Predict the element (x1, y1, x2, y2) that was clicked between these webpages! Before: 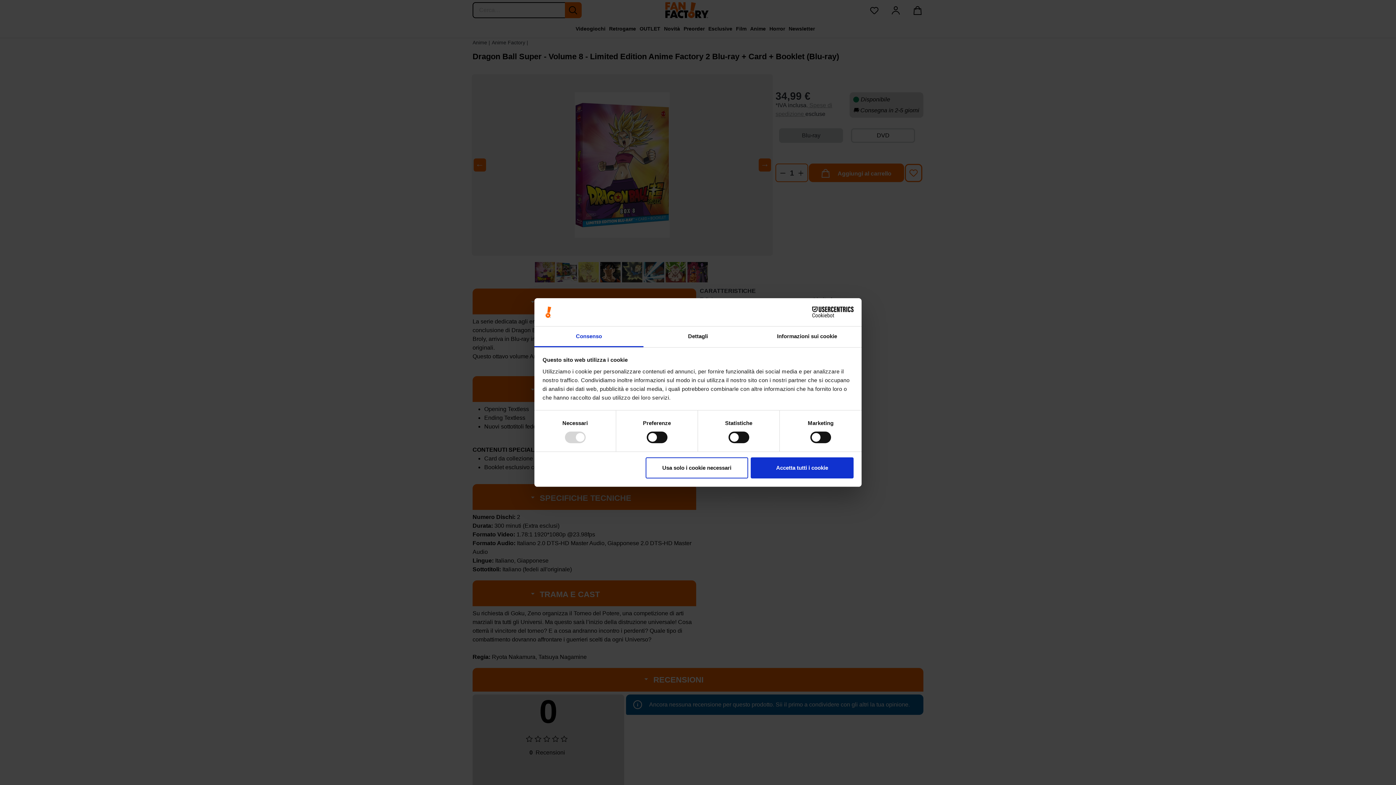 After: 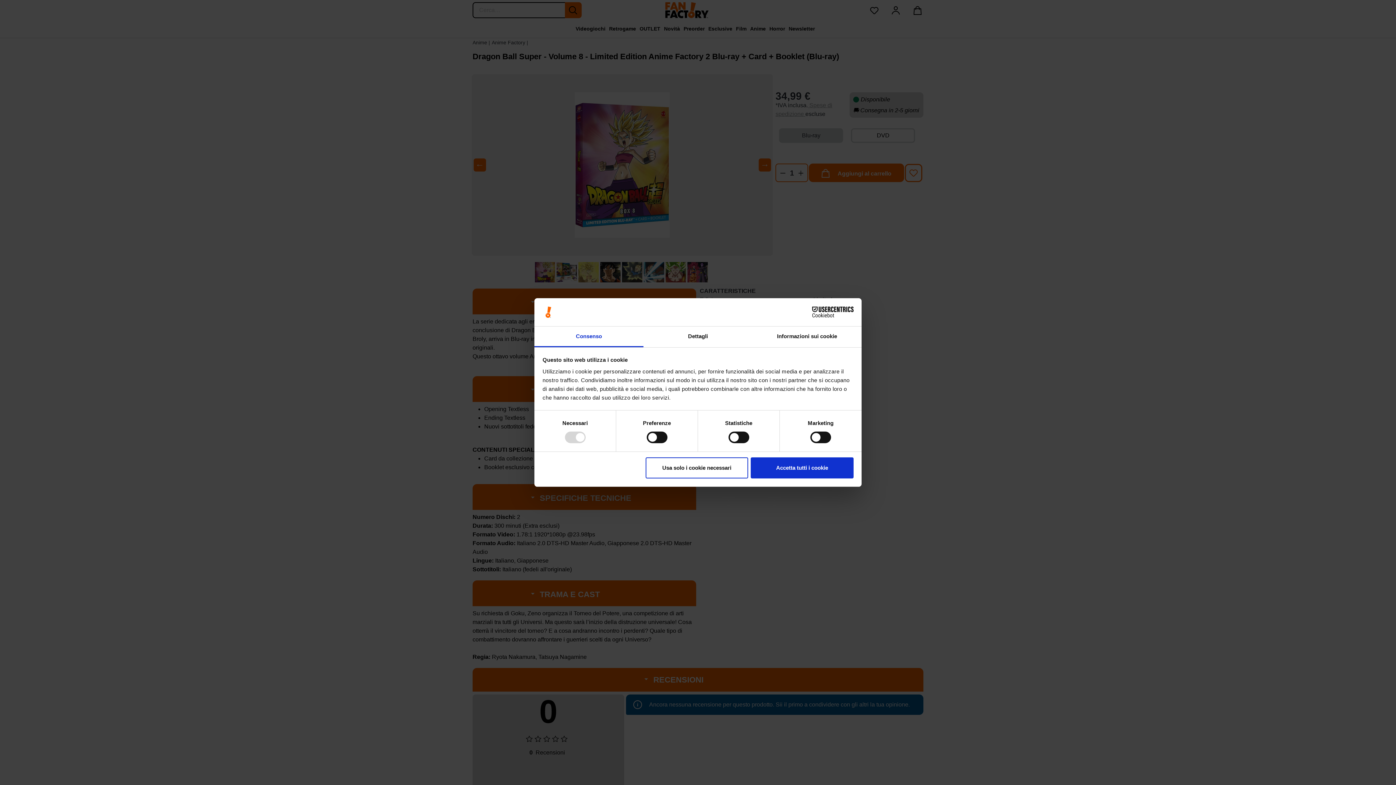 Action: bbox: (534, 326, 643, 347) label: Consenso